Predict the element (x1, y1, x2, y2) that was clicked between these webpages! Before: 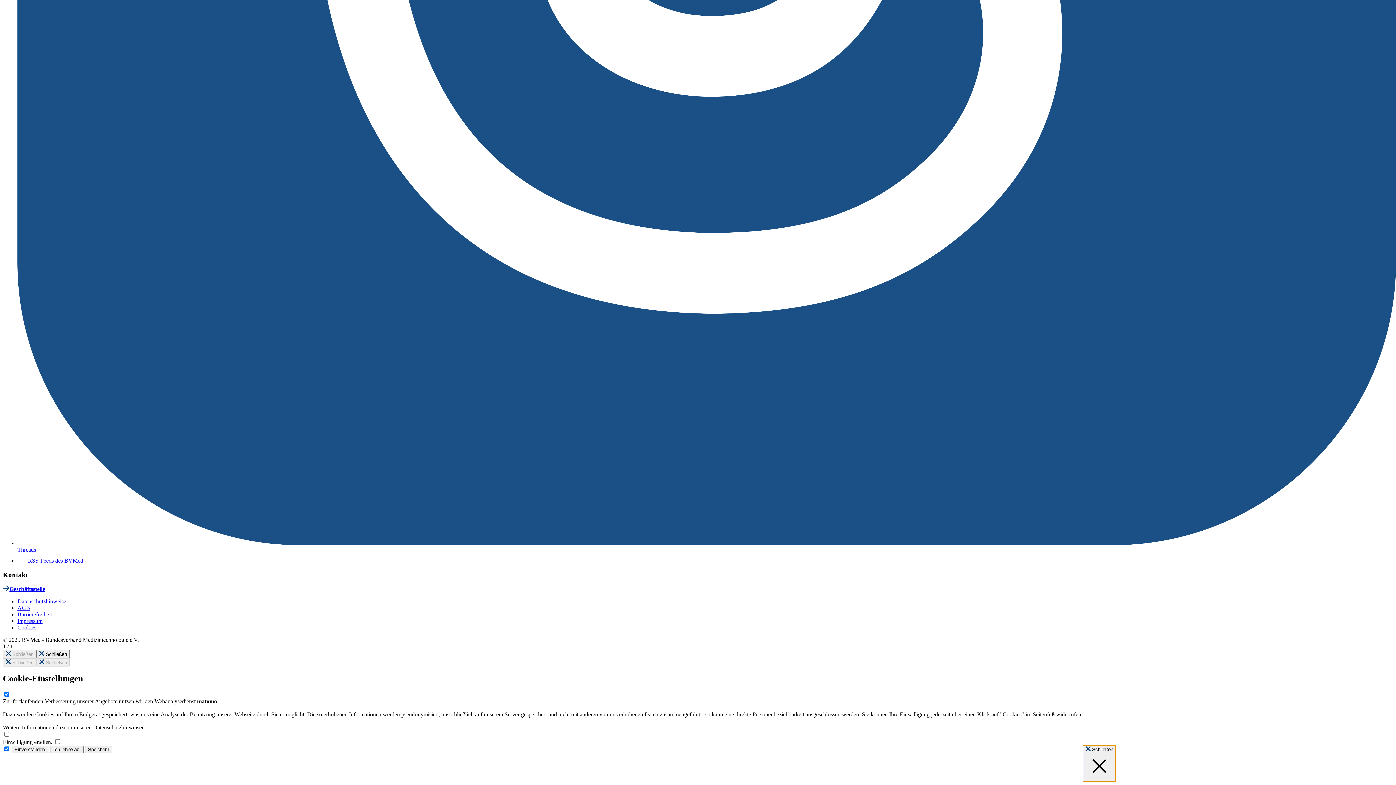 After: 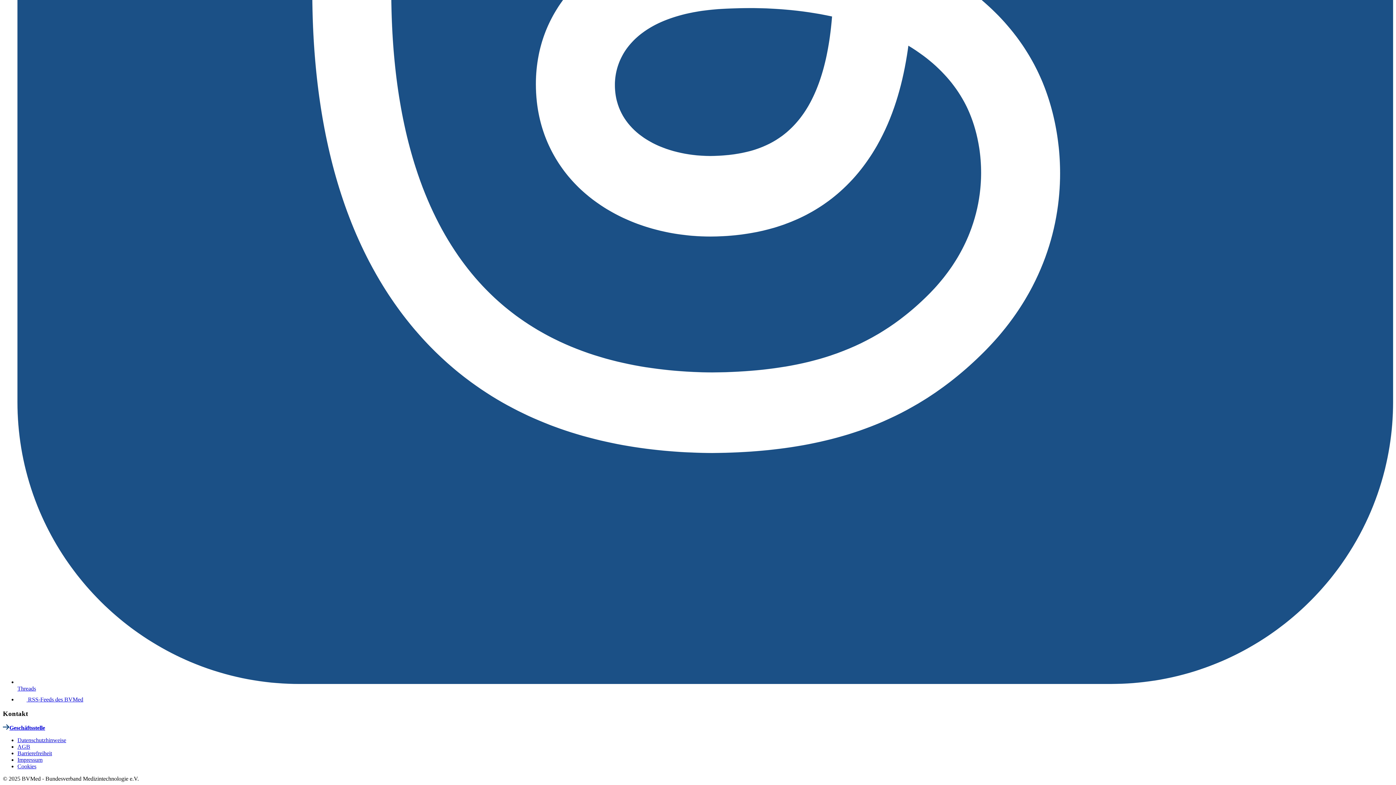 Action: bbox: (1082, 745, 1116, 782) label:  Schließen